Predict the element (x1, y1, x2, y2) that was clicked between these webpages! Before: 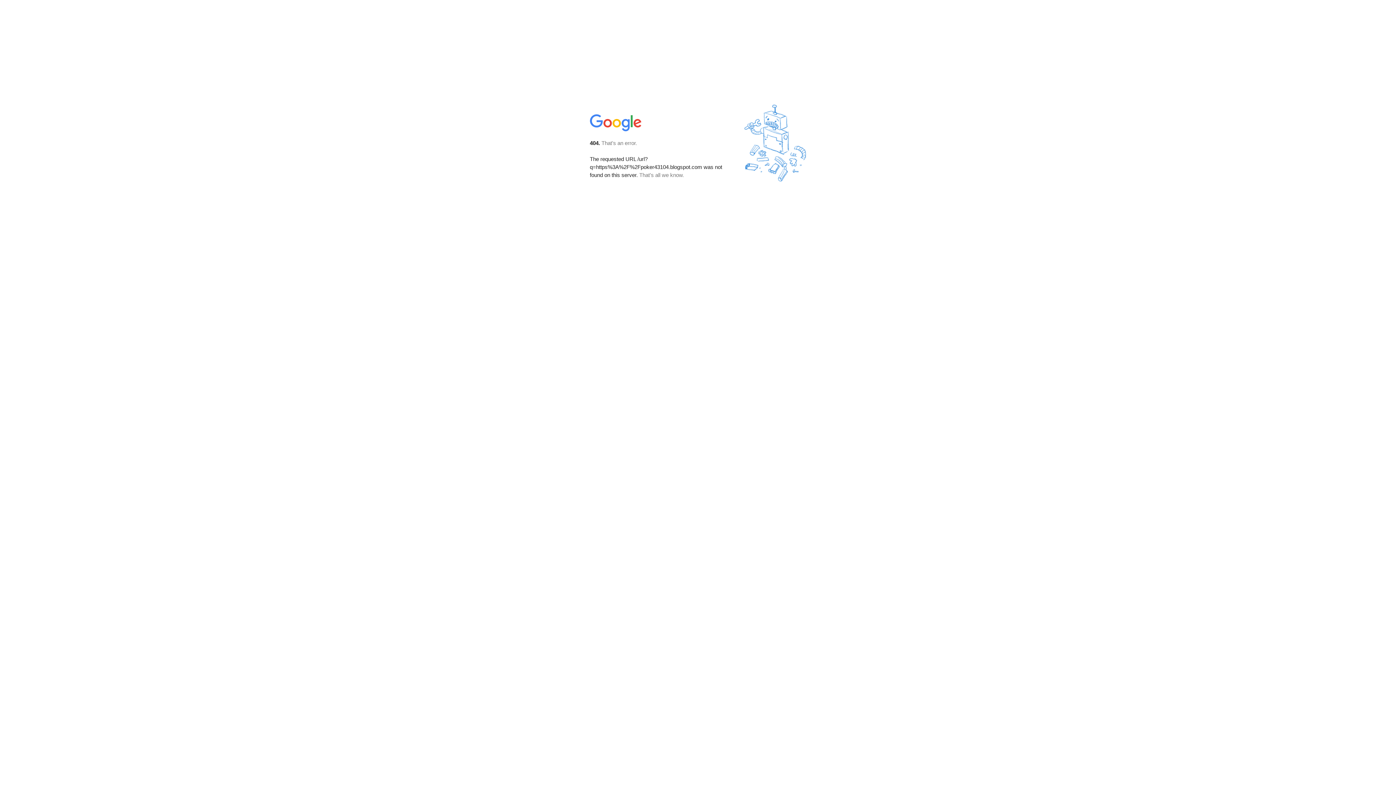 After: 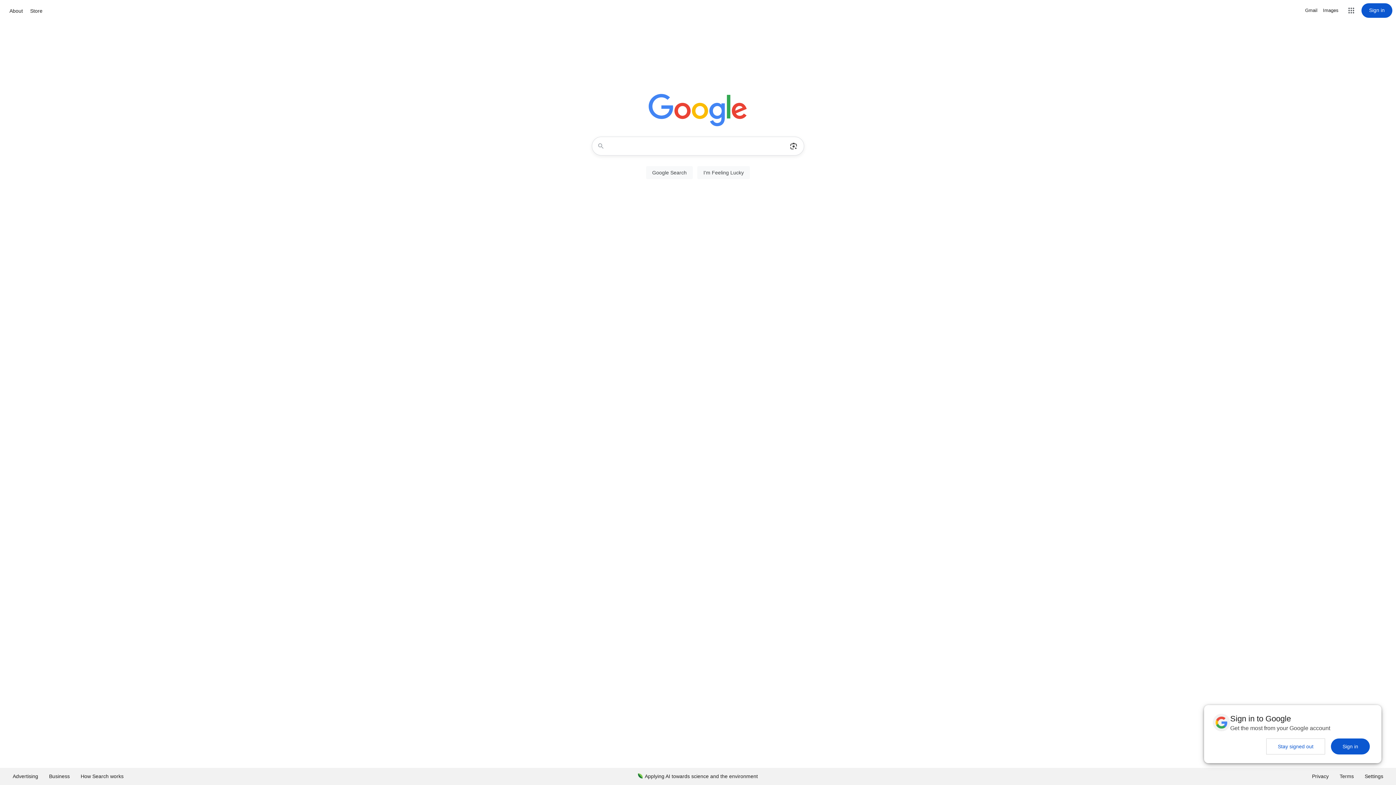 Action: bbox: (590, 127, 642, 134)